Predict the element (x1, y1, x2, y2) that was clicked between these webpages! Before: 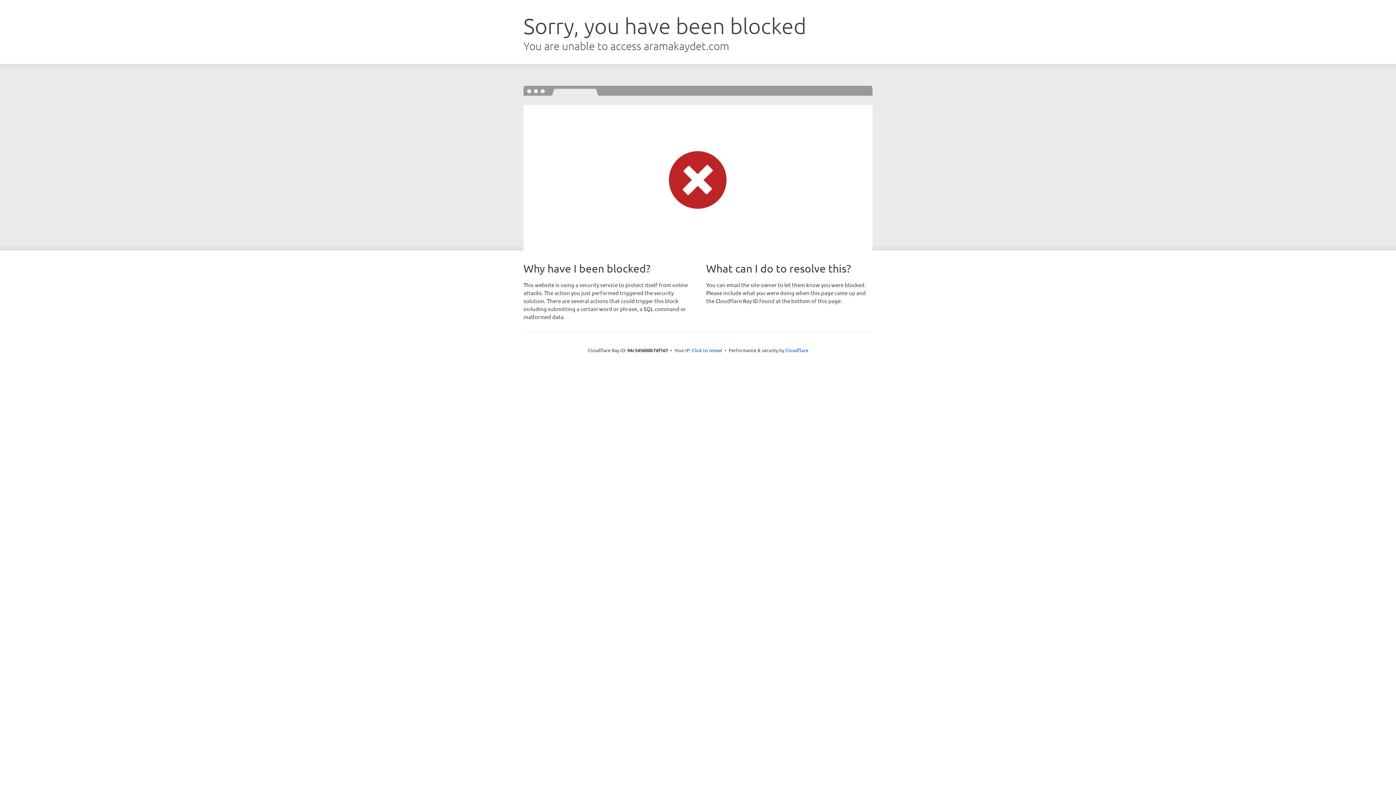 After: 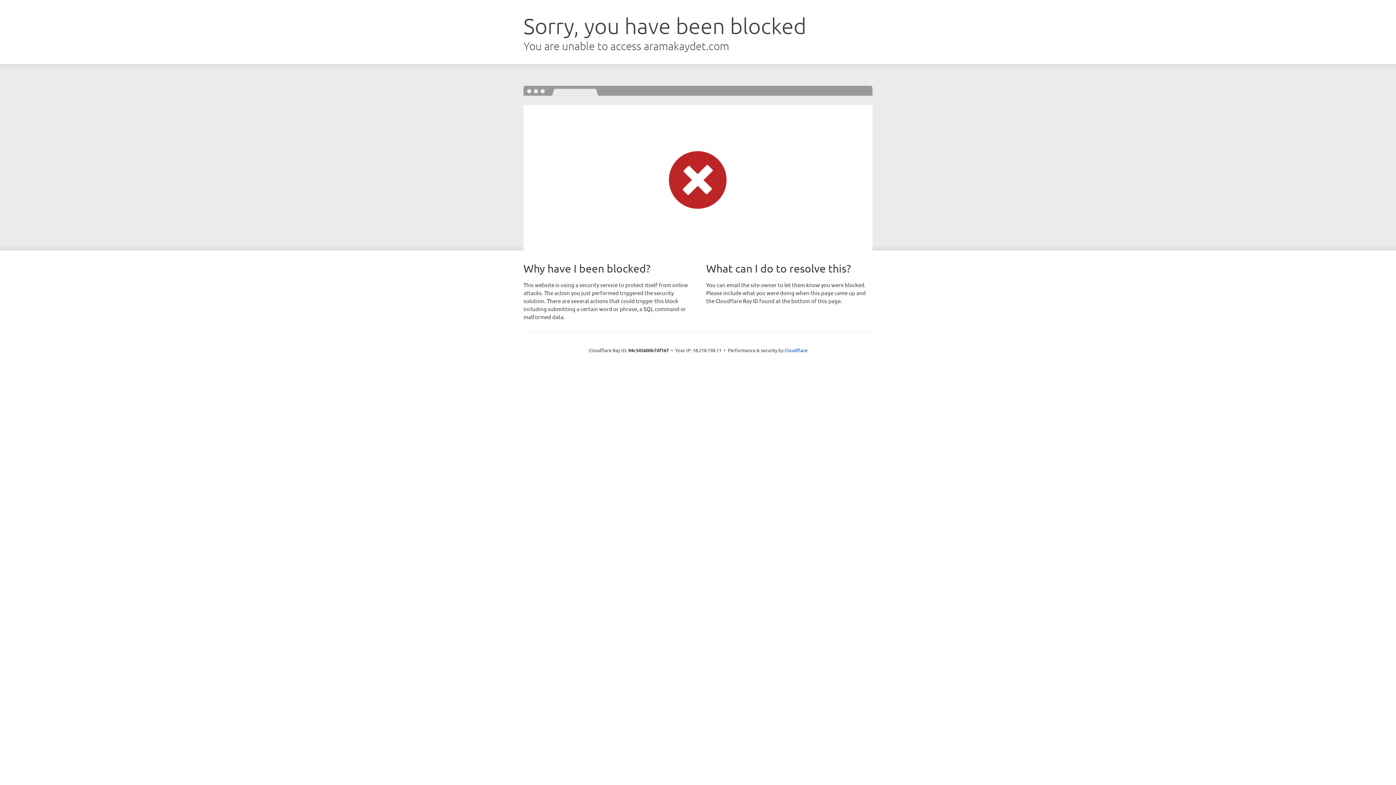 Action: bbox: (692, 346, 722, 353) label: Click to reveal